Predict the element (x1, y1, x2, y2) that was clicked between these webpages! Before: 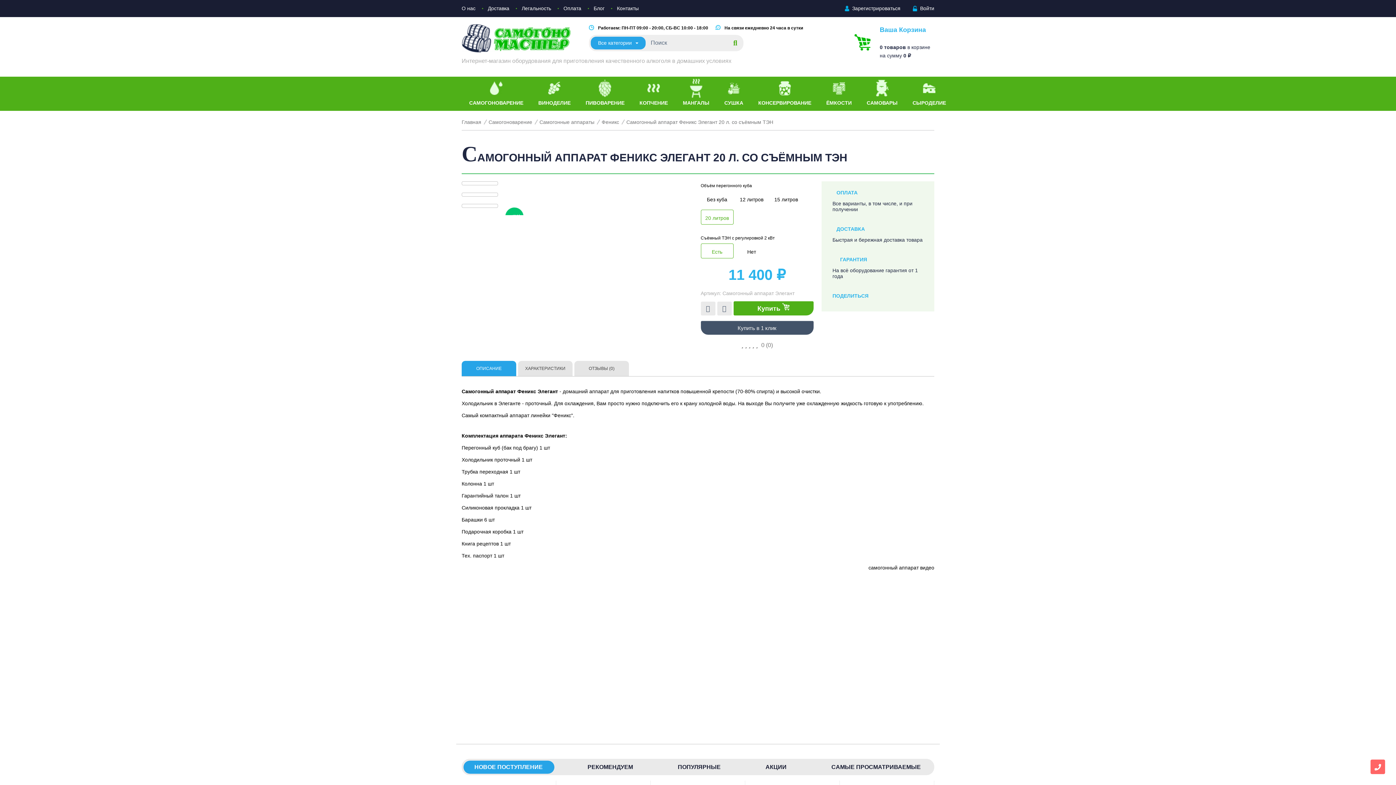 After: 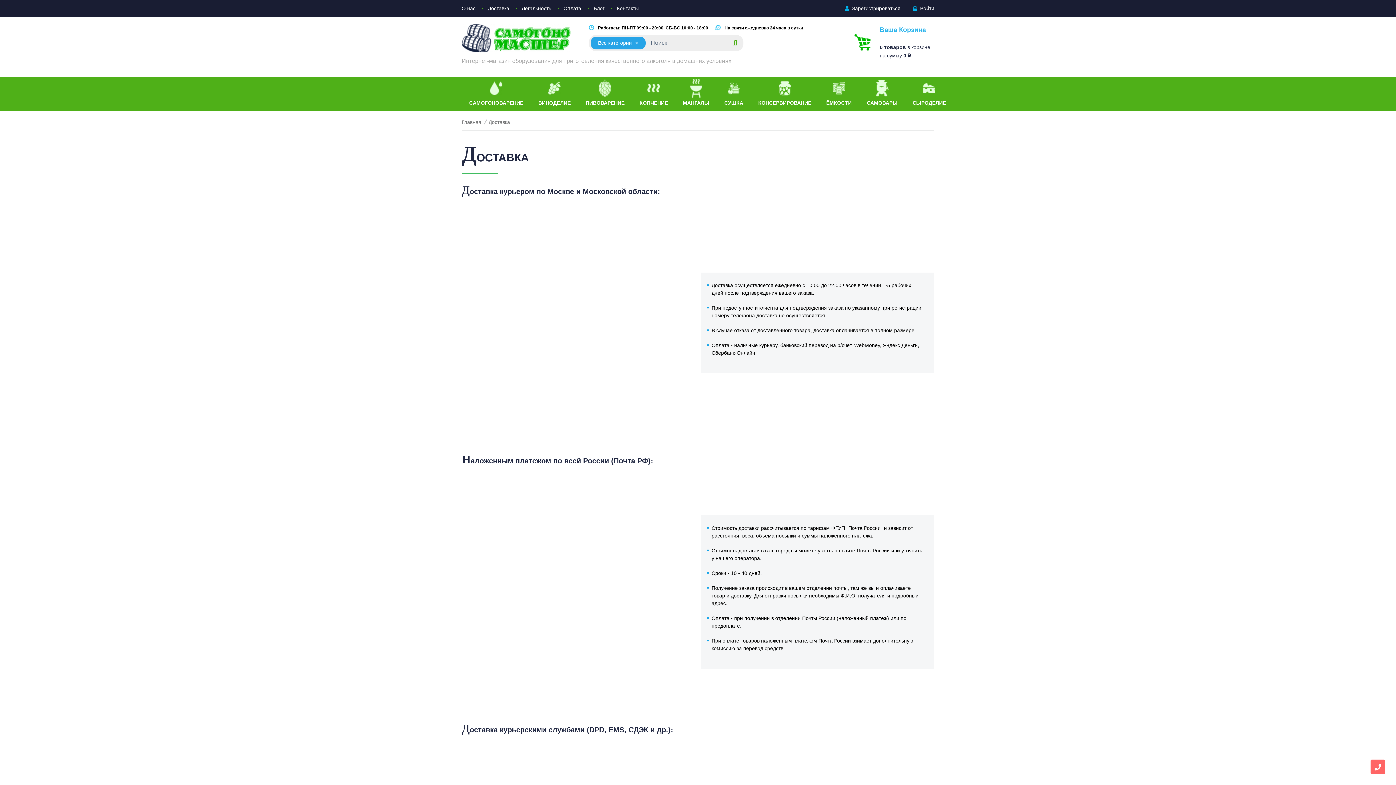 Action: label: Доставка bbox: (488, 4, 509, 12)